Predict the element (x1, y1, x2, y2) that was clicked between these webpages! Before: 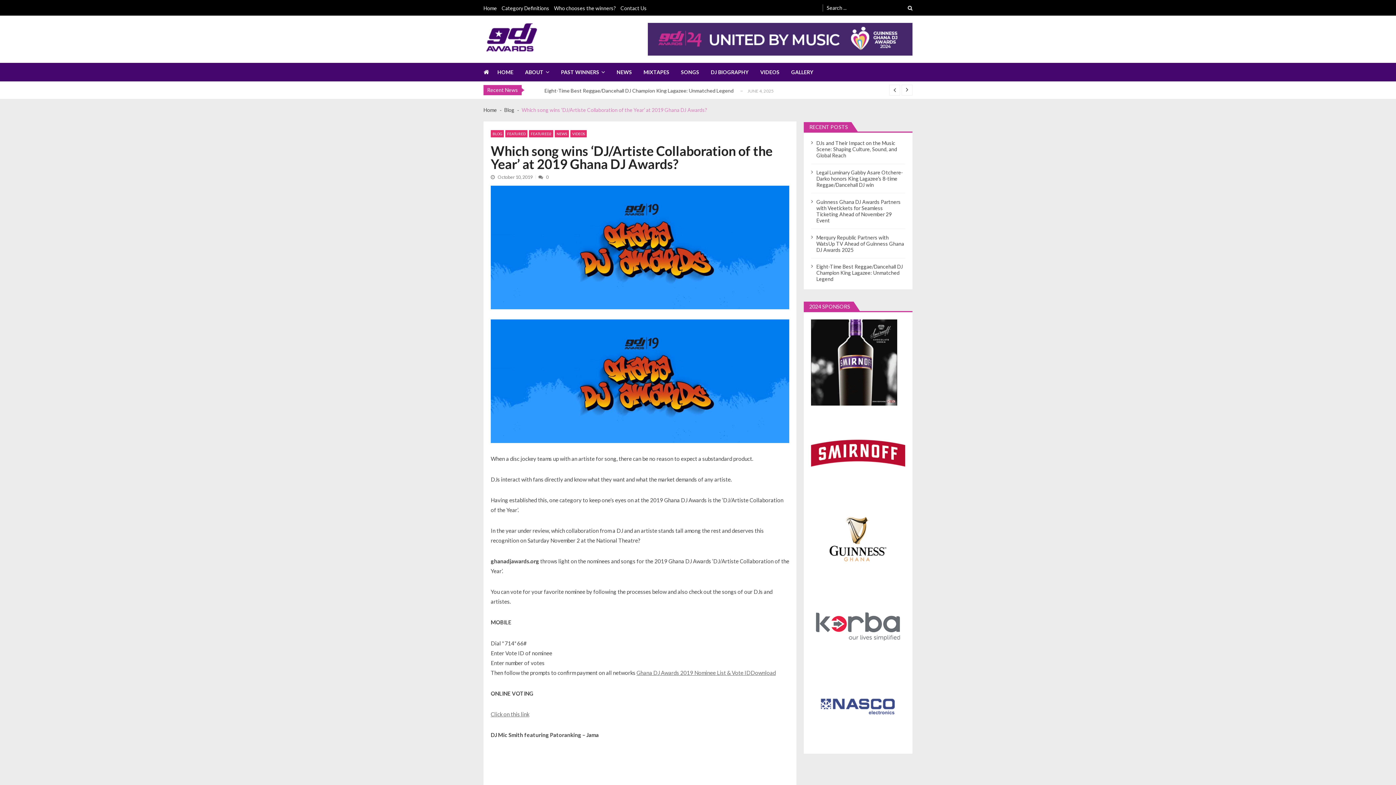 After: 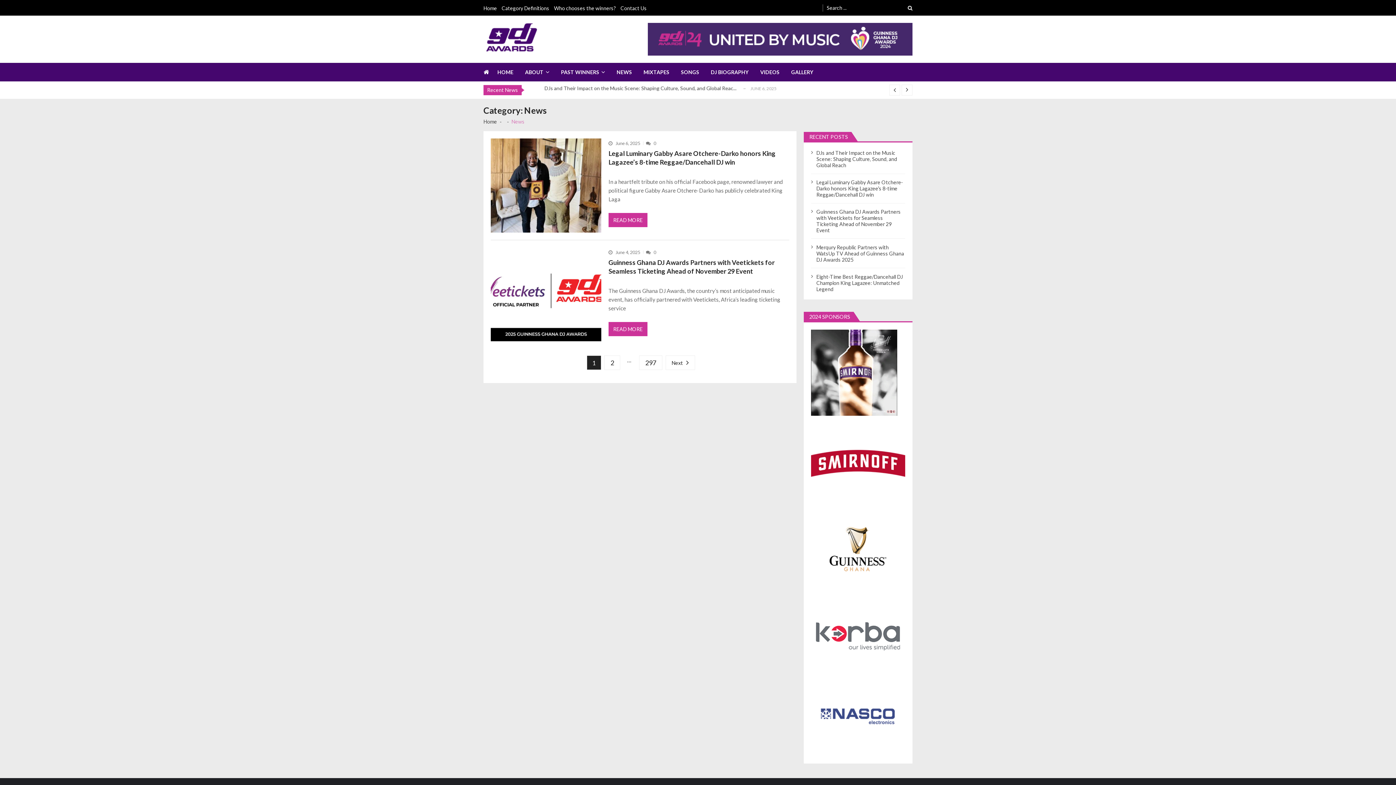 Action: label: NEWS bbox: (616, 63, 643, 81)